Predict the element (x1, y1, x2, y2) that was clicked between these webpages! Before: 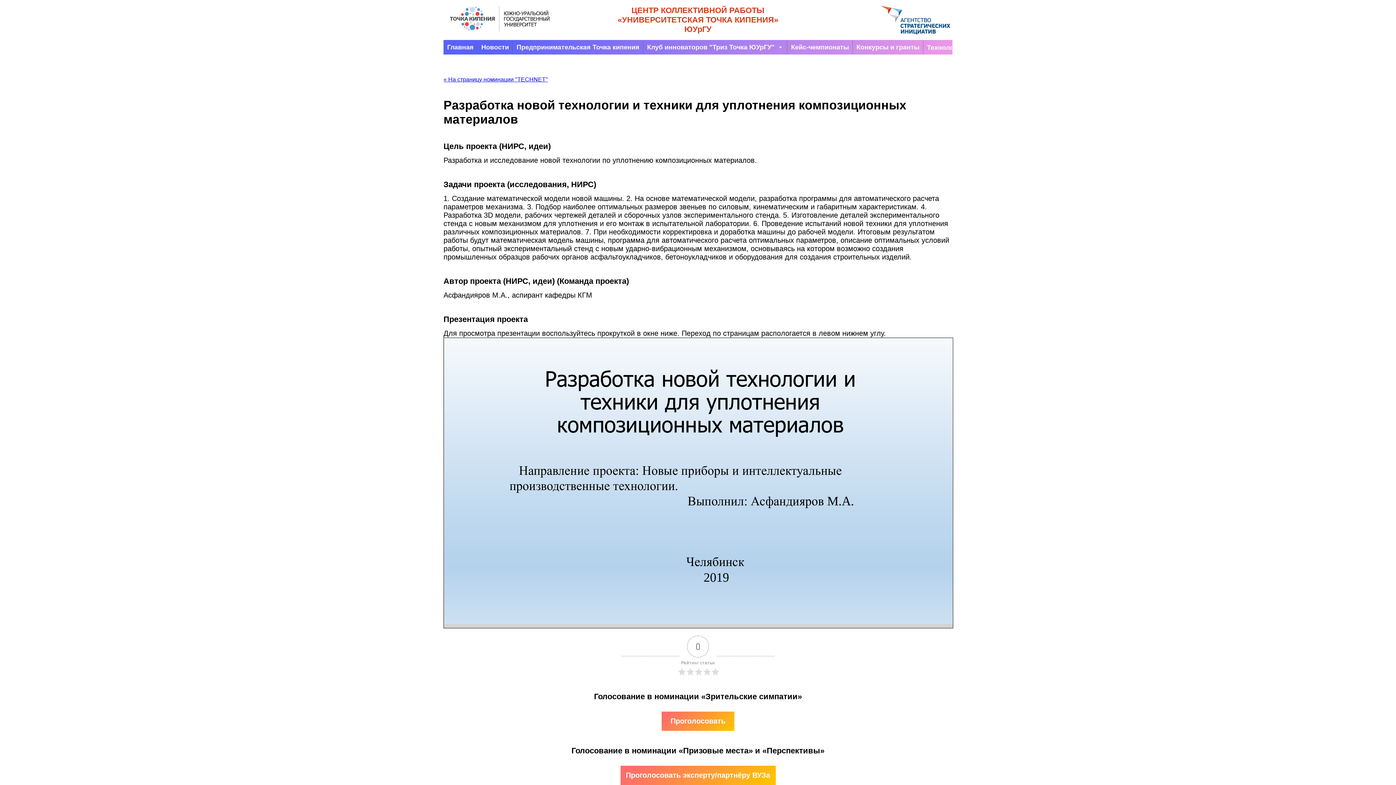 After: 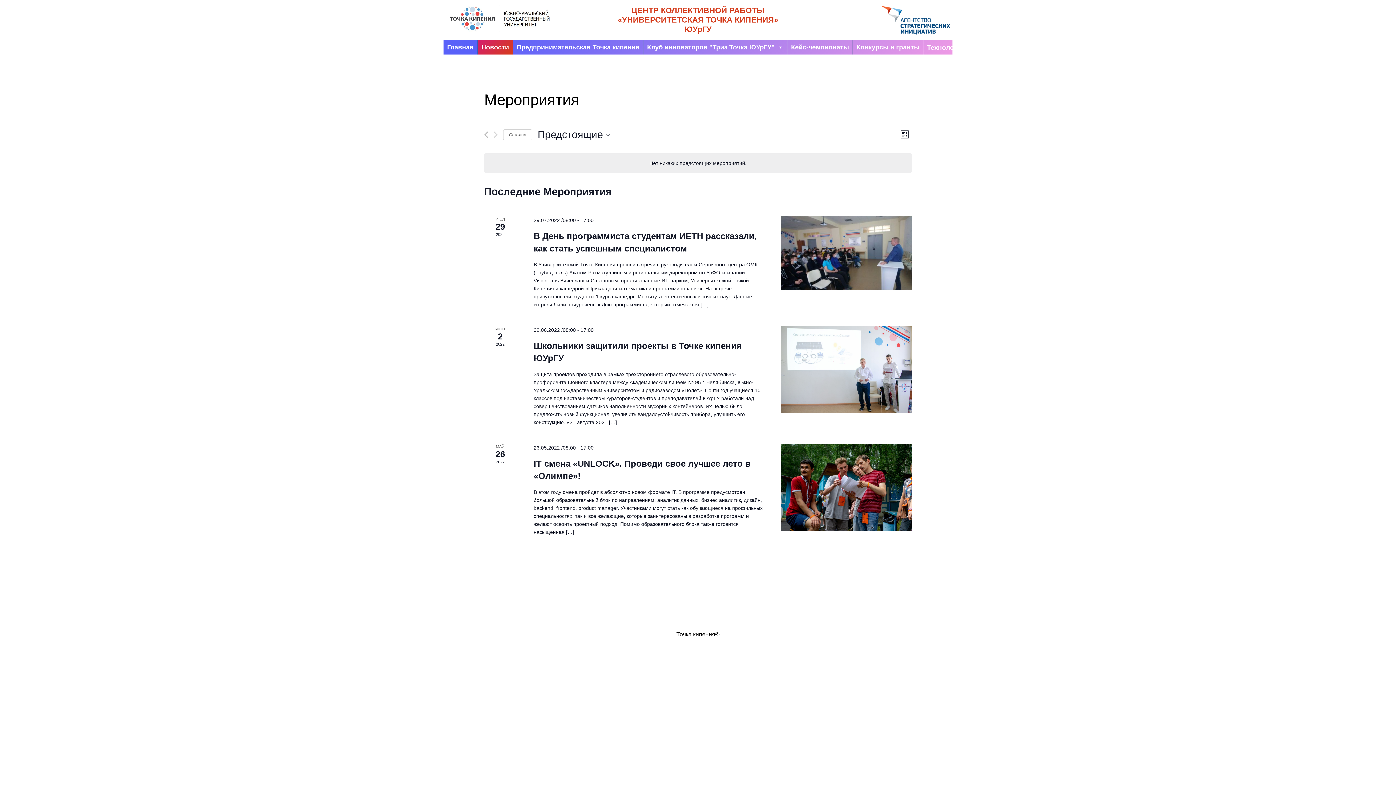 Action: bbox: (477, 40, 512, 54) label: Новости